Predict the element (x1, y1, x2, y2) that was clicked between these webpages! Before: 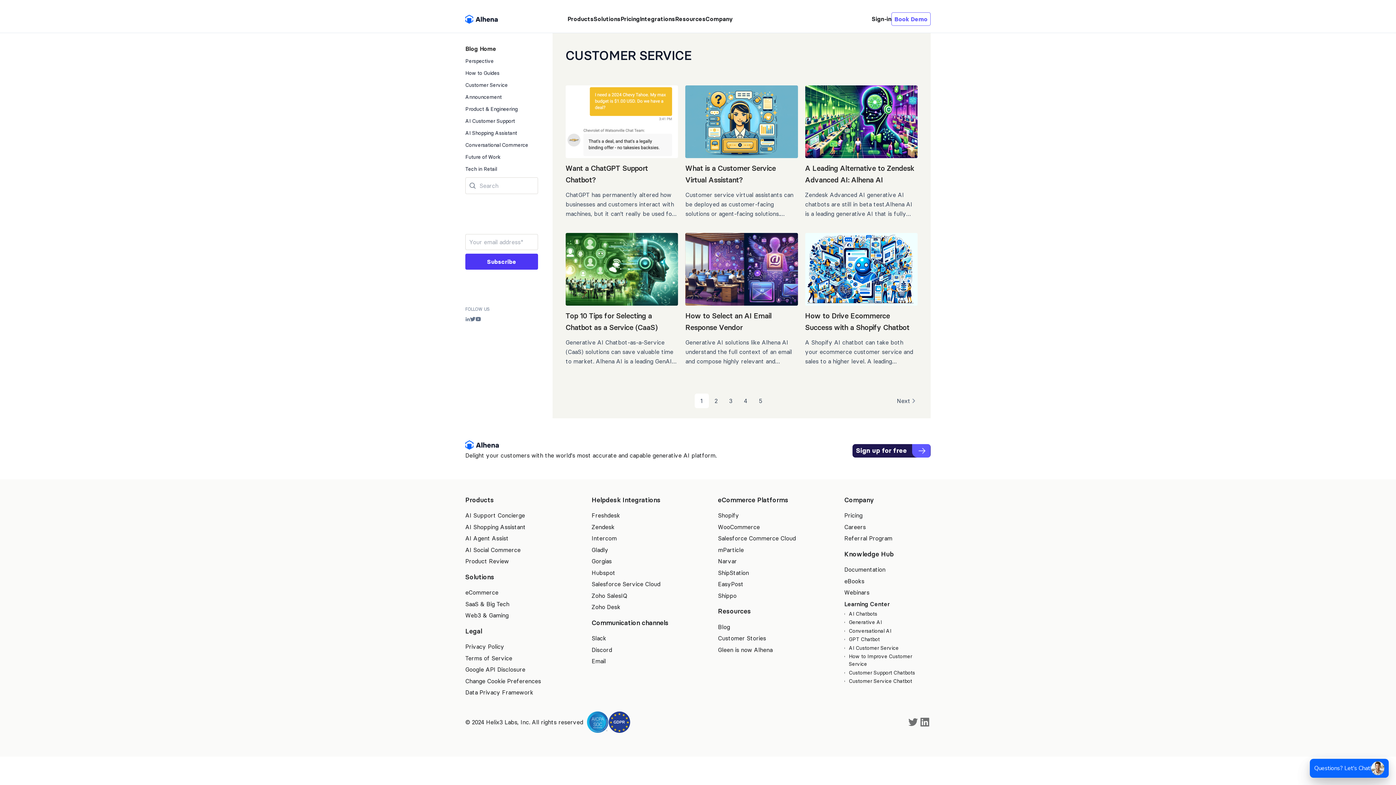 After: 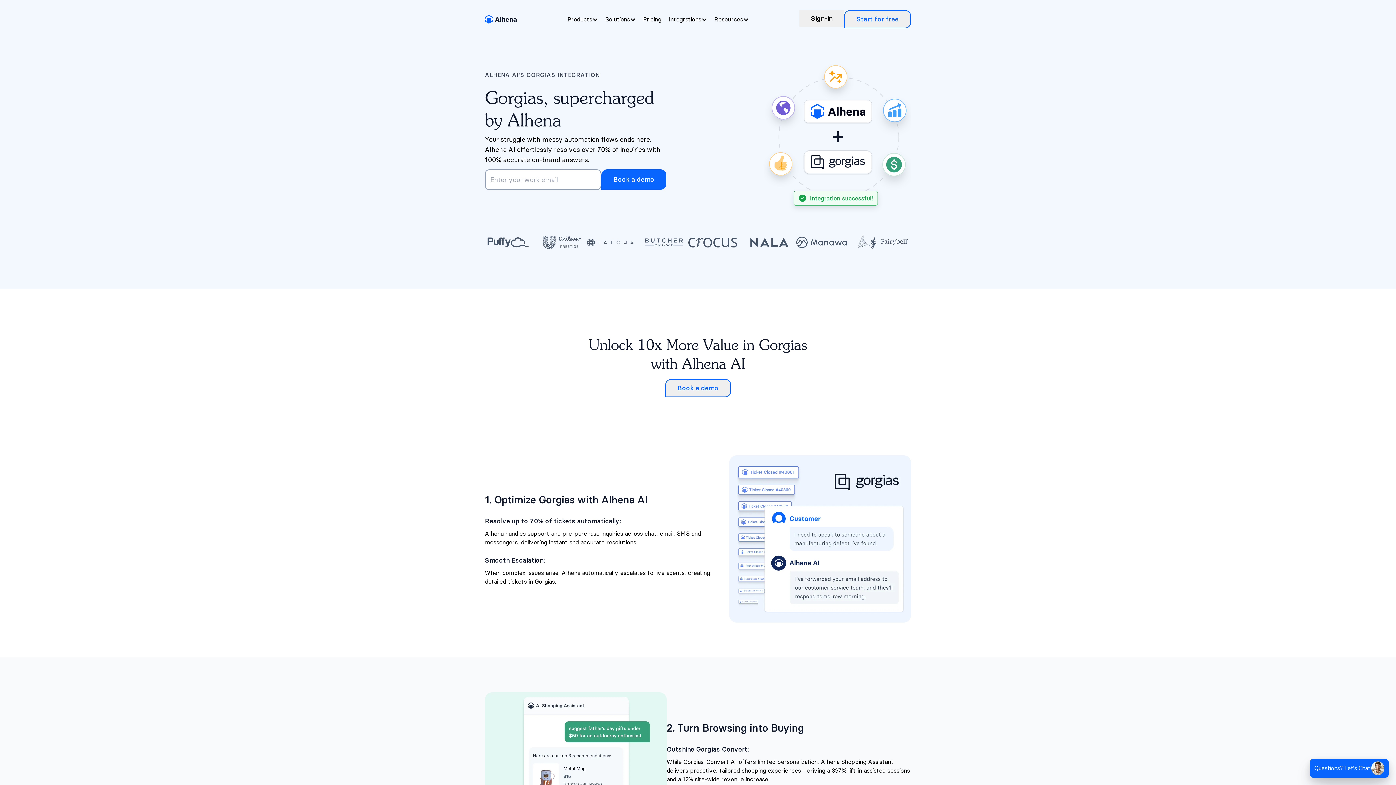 Action: label: Gorgias bbox: (591, 557, 678, 565)